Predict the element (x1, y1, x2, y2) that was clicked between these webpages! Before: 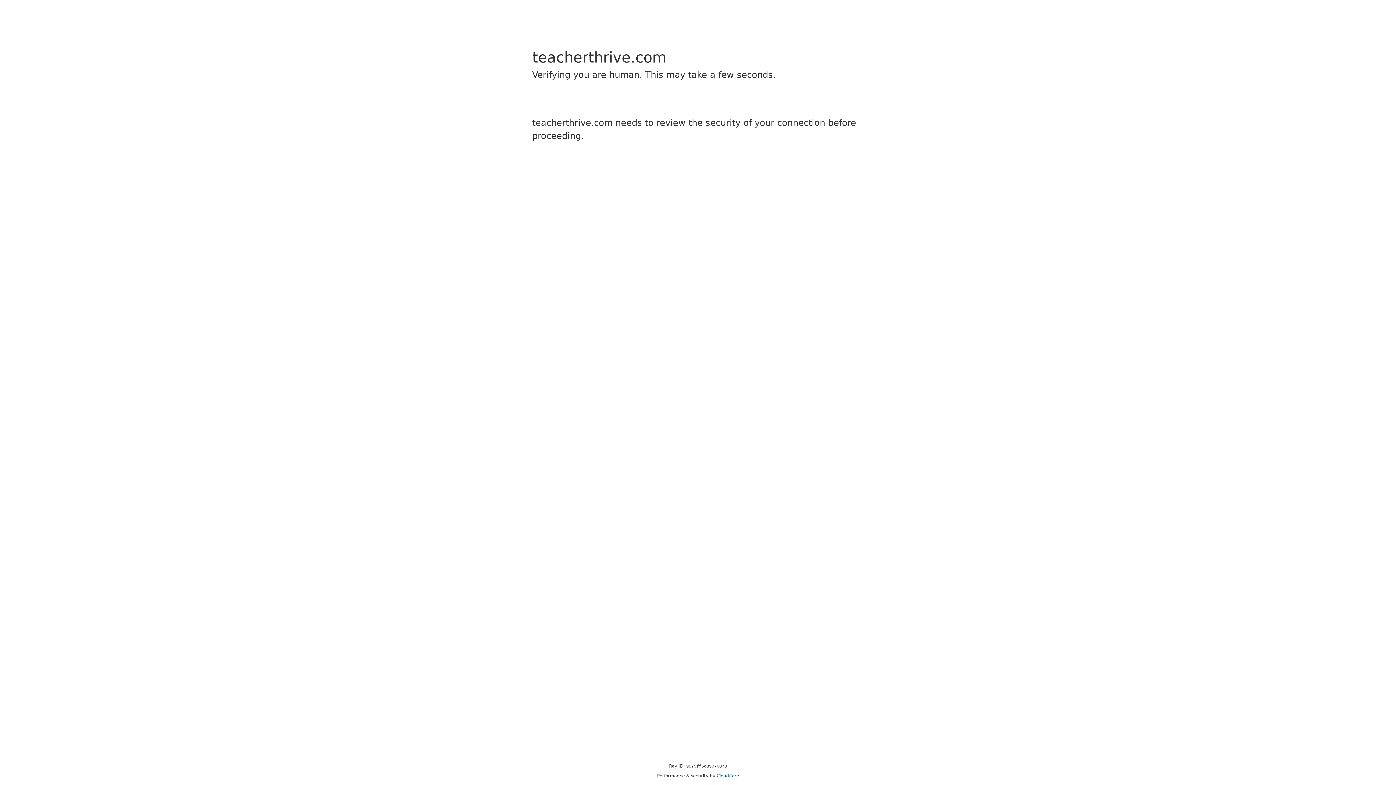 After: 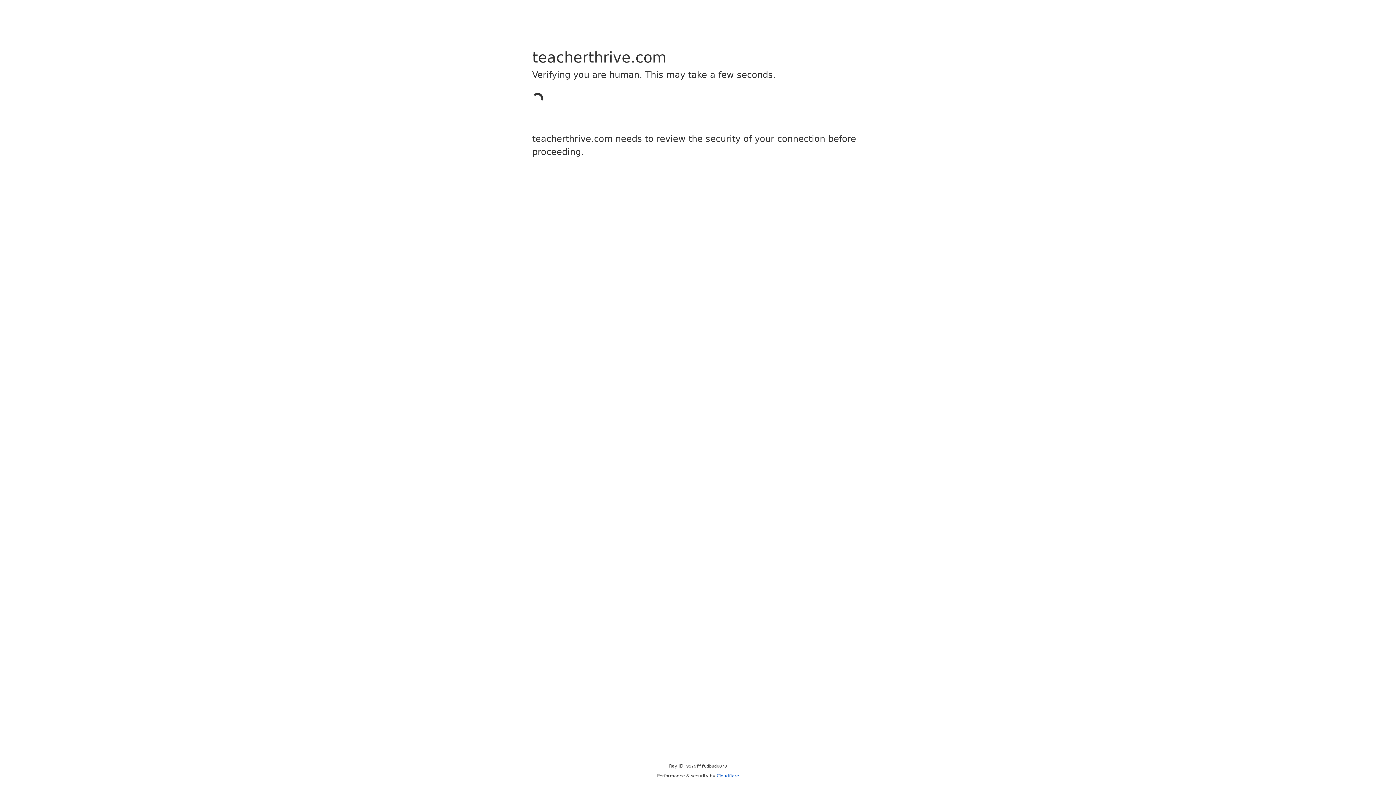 Action: bbox: (716, 773, 739, 778) label: Cloudflare